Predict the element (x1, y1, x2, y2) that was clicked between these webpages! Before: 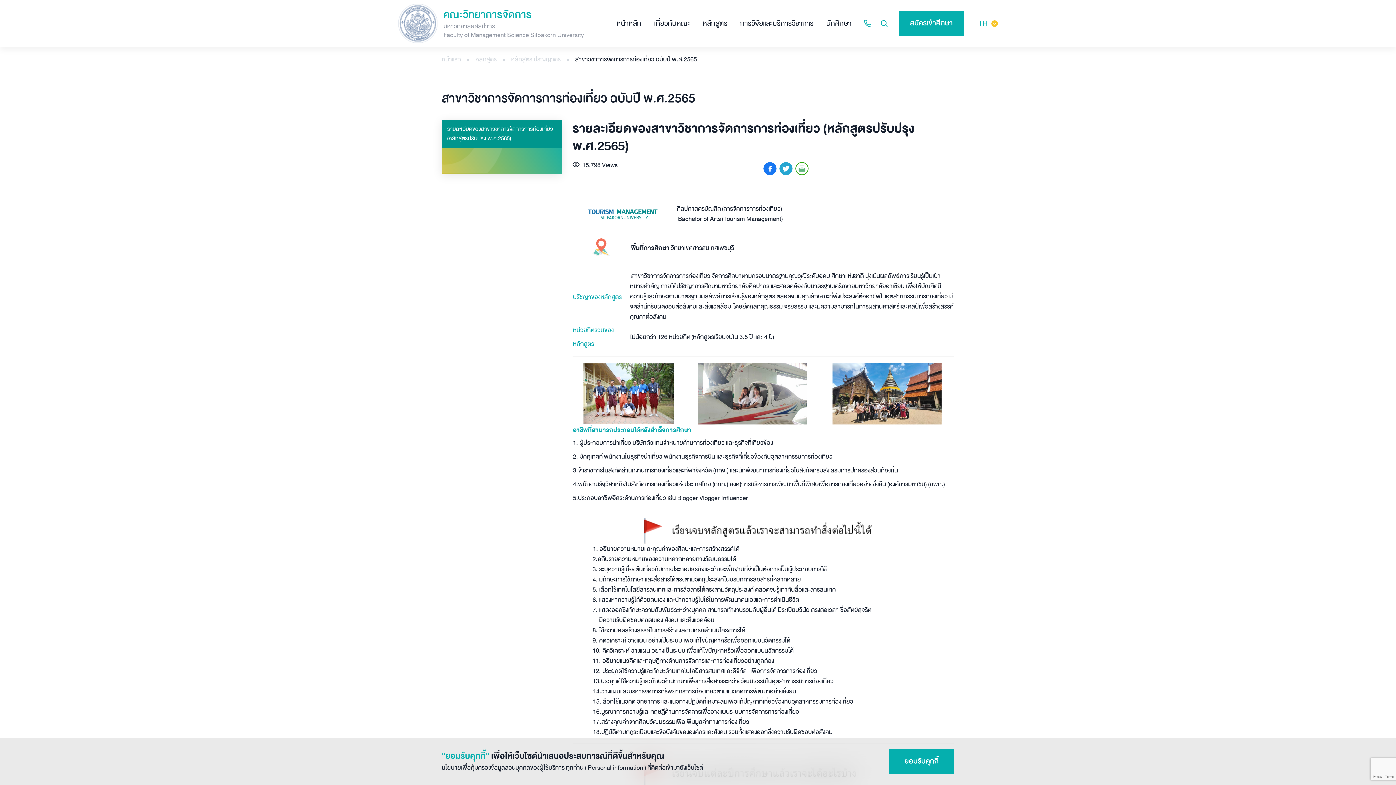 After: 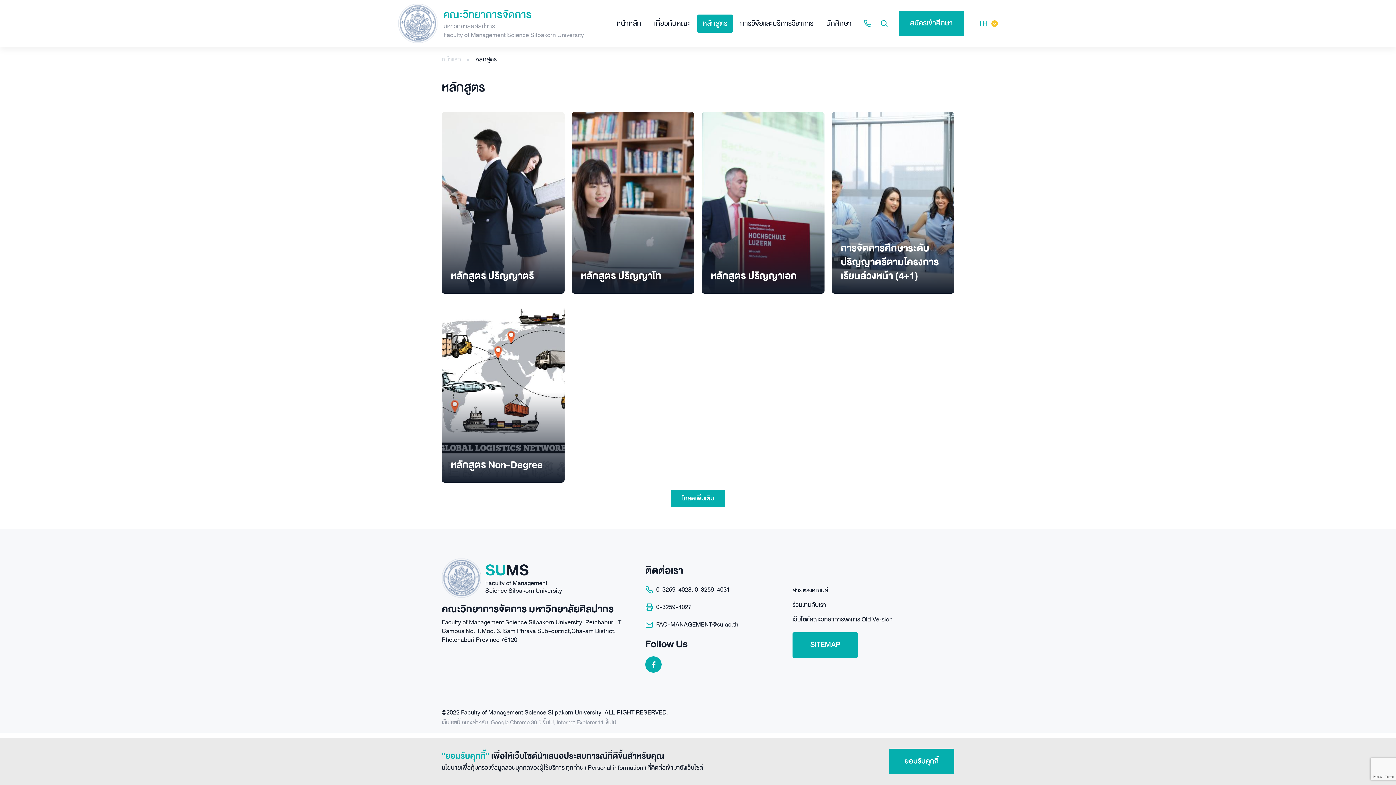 Action: bbox: (475, 54, 496, 64) label: หลักสูตร